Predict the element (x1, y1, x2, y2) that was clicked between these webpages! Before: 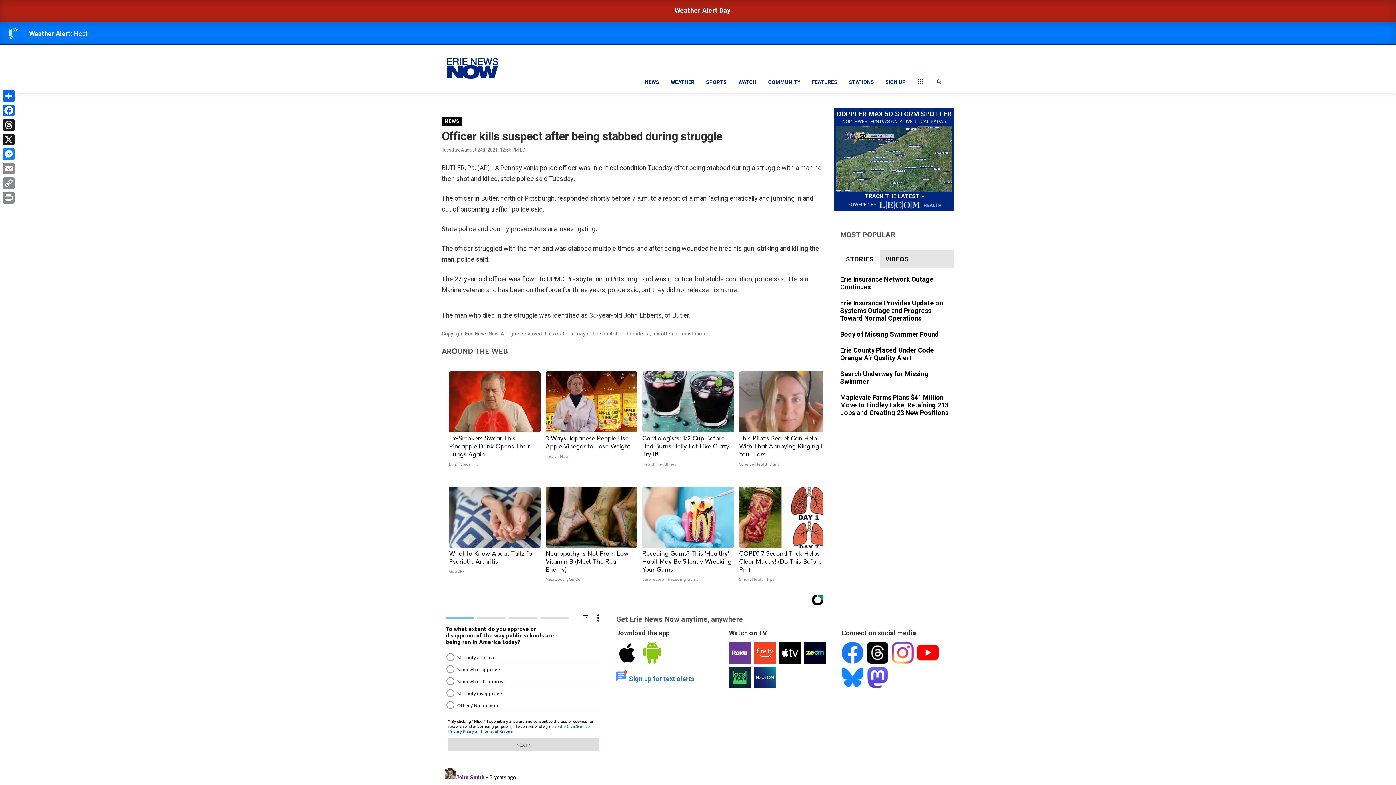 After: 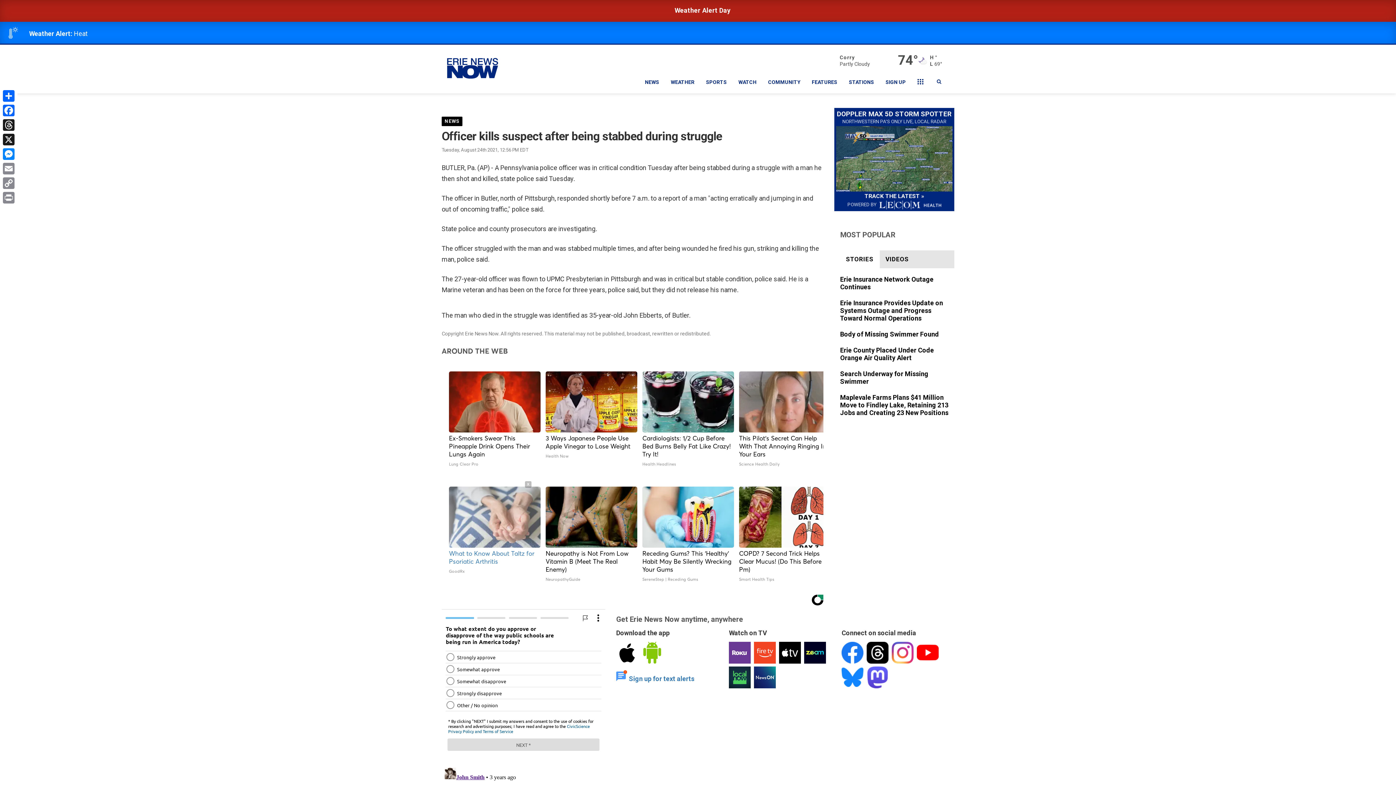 Action: label: What to Know About Taltz for Psoriatic Arthritis
GoodRx bbox: (449, 486, 540, 576)